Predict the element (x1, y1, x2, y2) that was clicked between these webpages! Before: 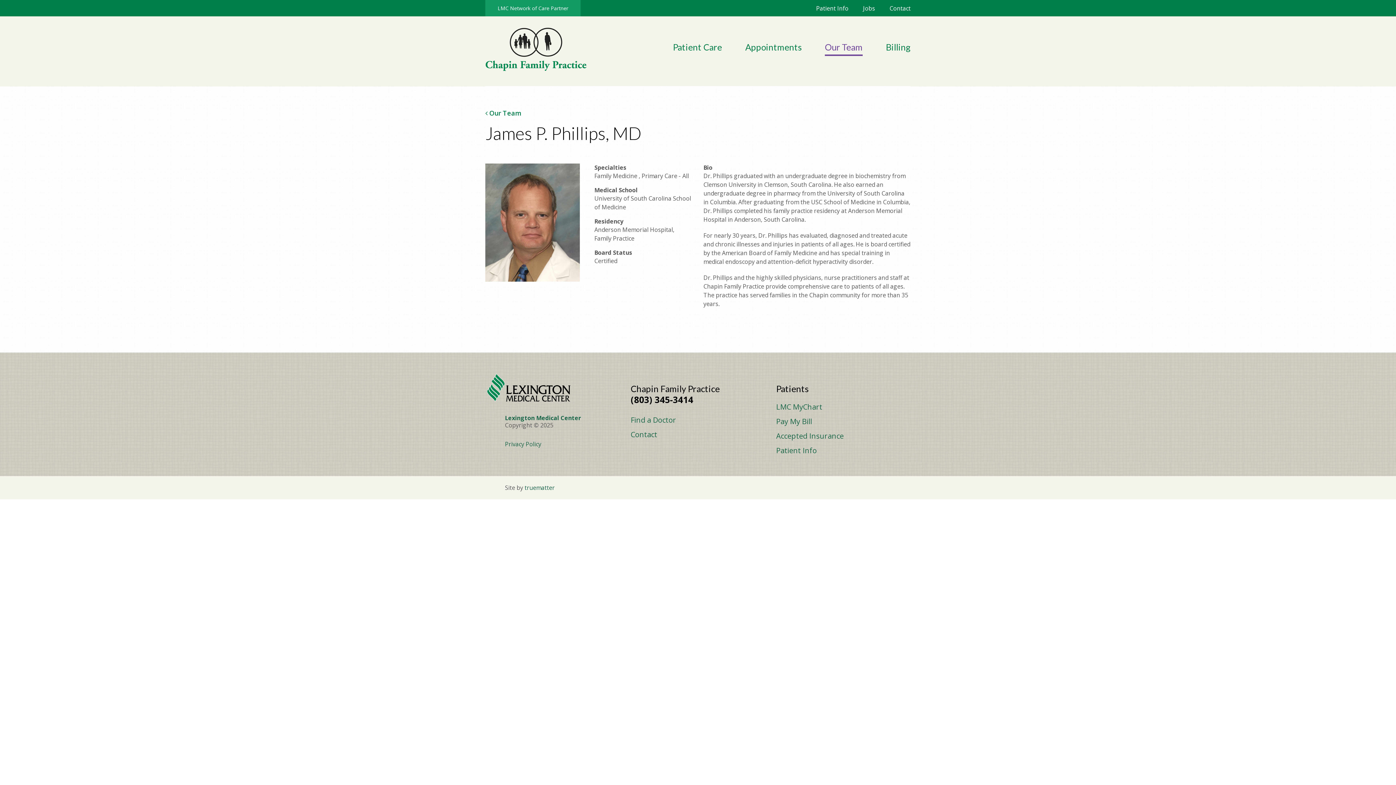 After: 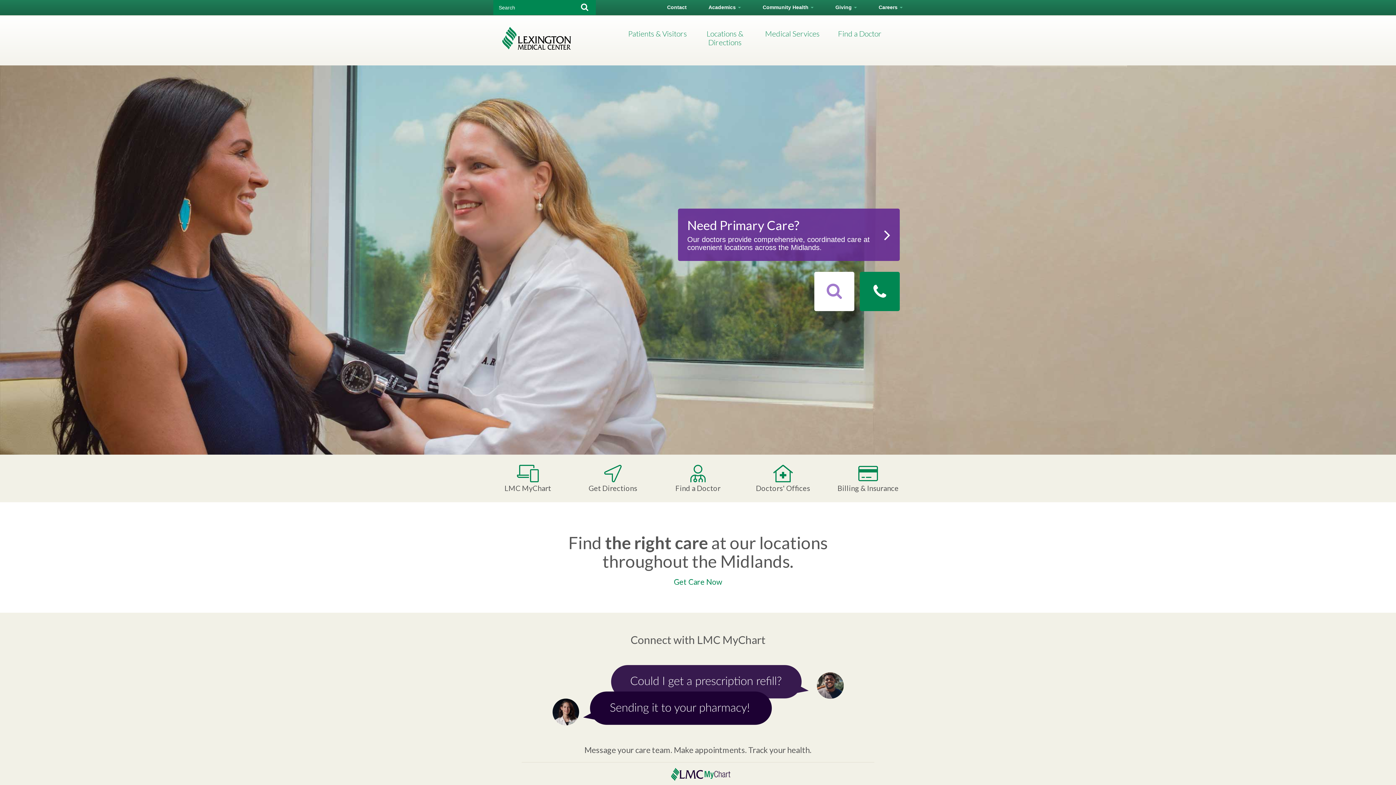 Action: label: Lexington Medical Center bbox: (505, 415, 619, 421)